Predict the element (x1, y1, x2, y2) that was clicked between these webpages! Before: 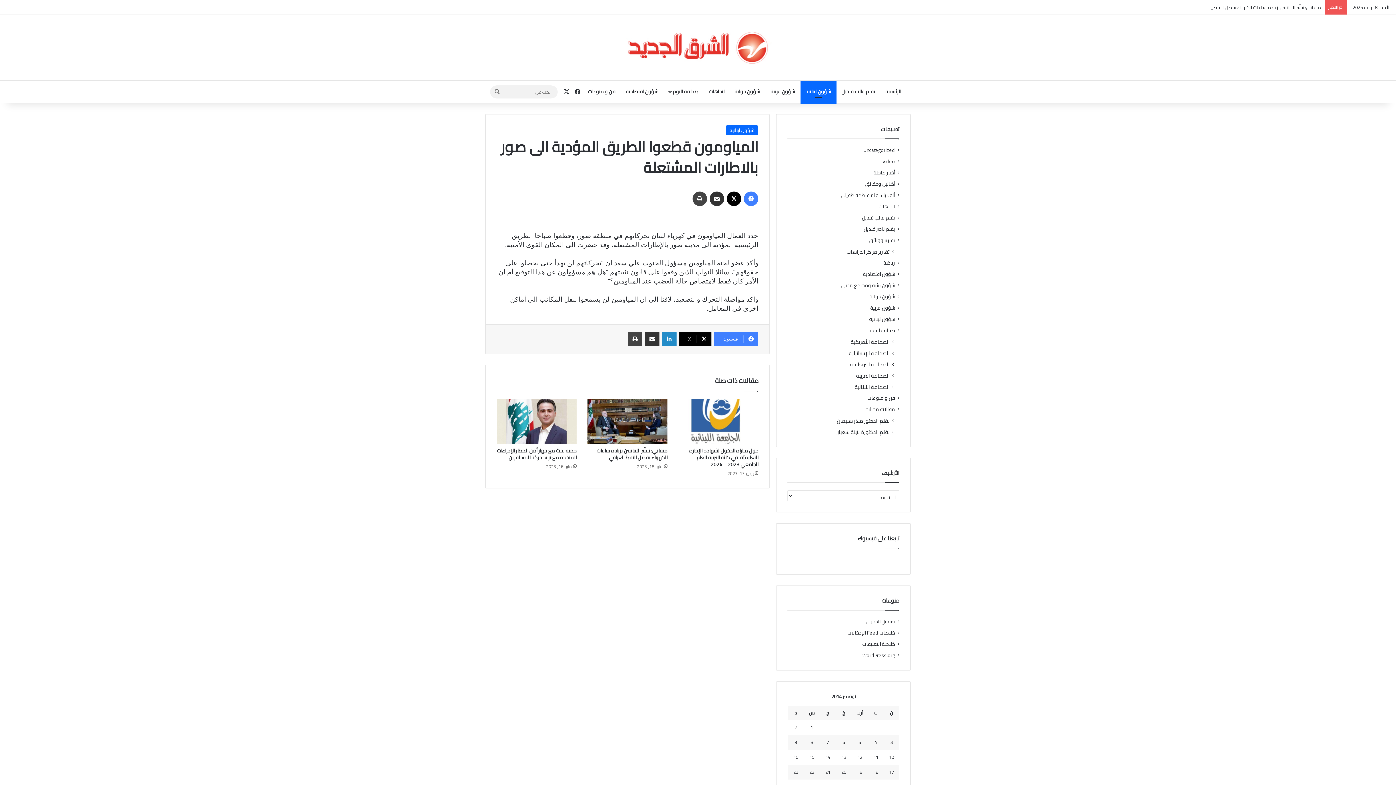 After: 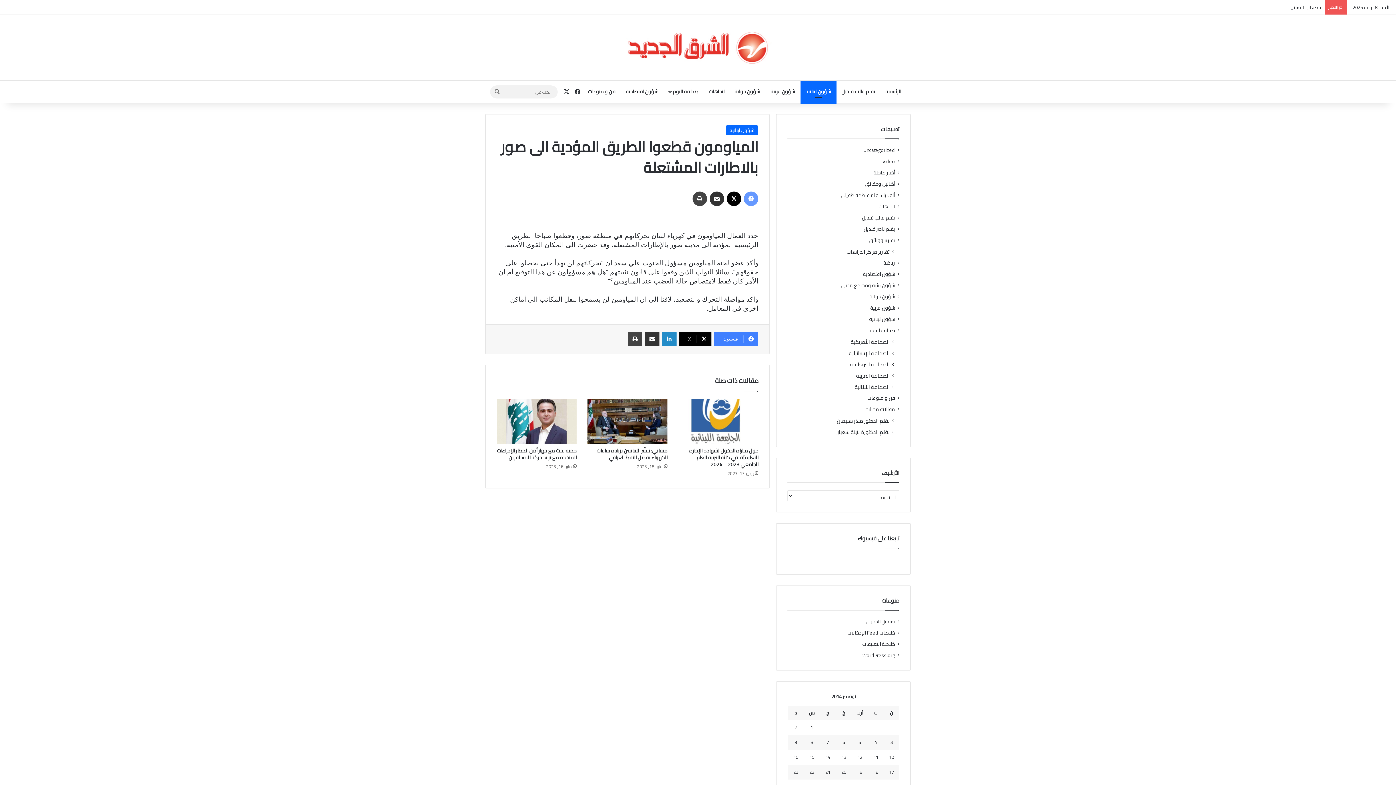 Action: bbox: (744, 191, 758, 206) label: فيسبوك